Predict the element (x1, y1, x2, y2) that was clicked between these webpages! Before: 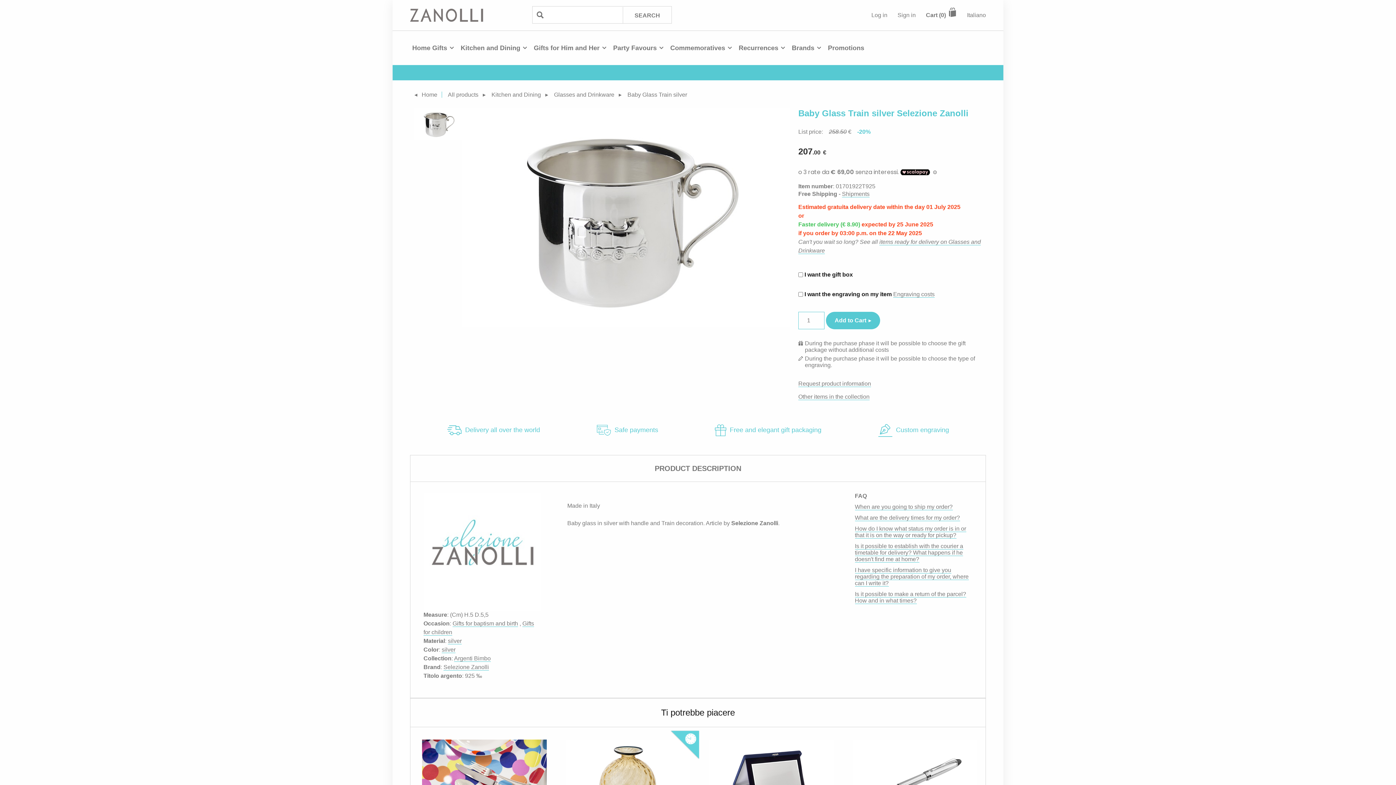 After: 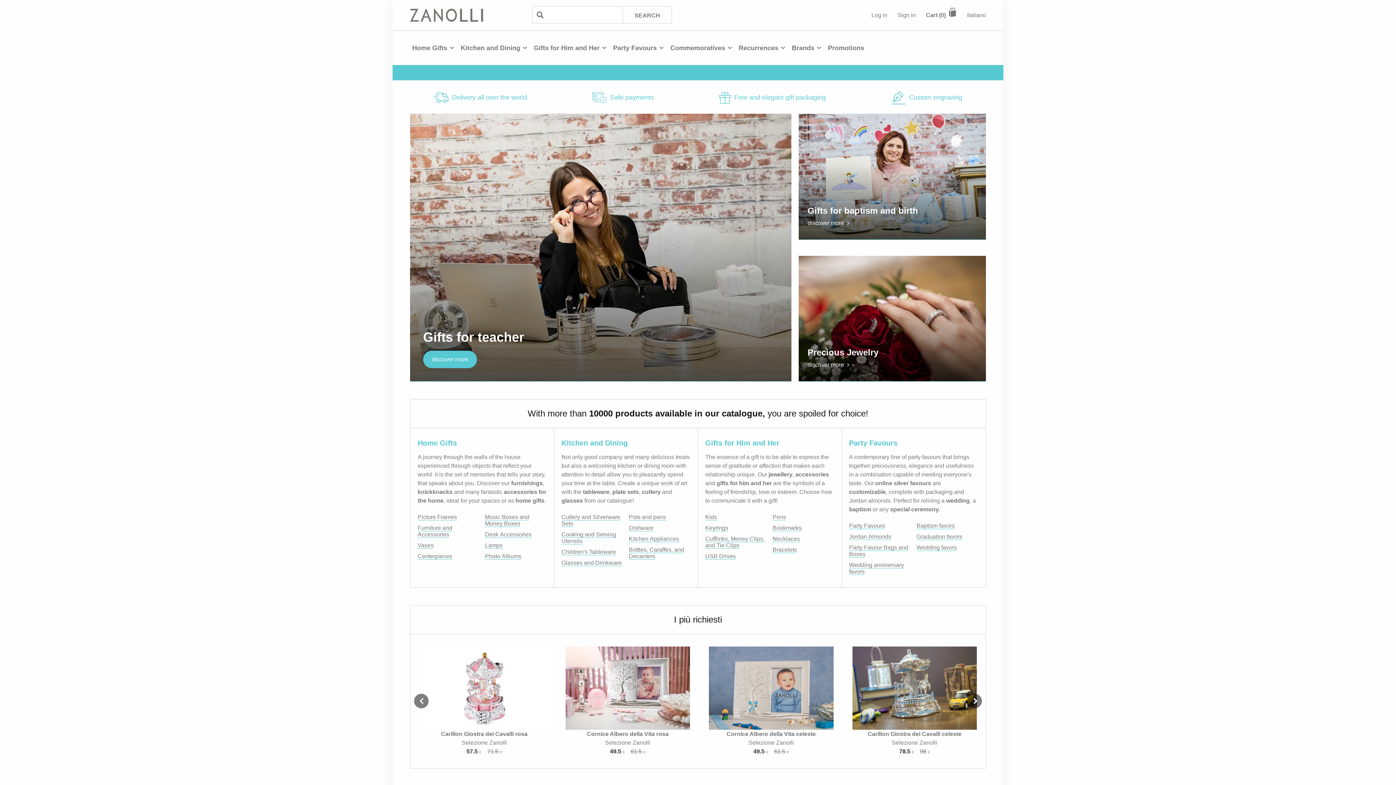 Action: bbox: (410, 91, 442, 97) label: Home